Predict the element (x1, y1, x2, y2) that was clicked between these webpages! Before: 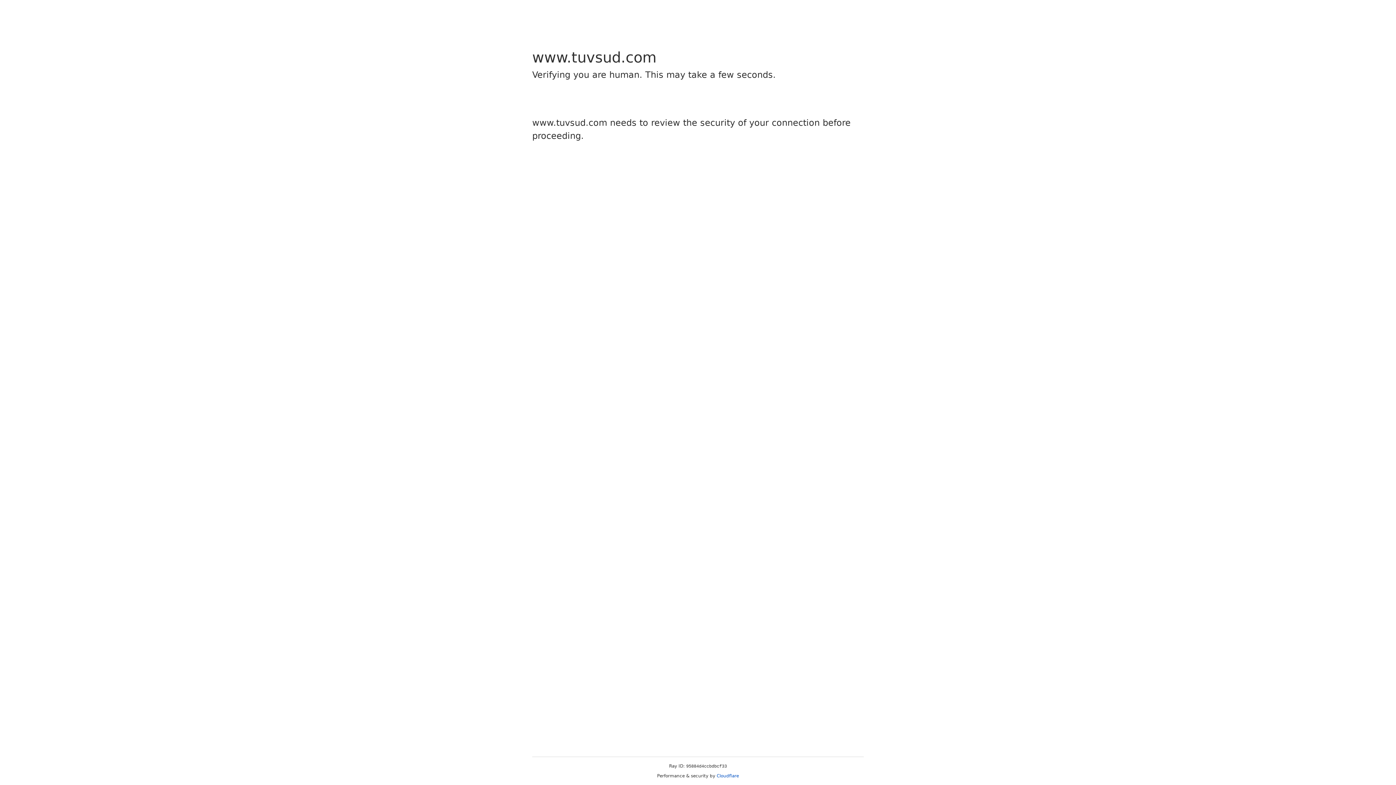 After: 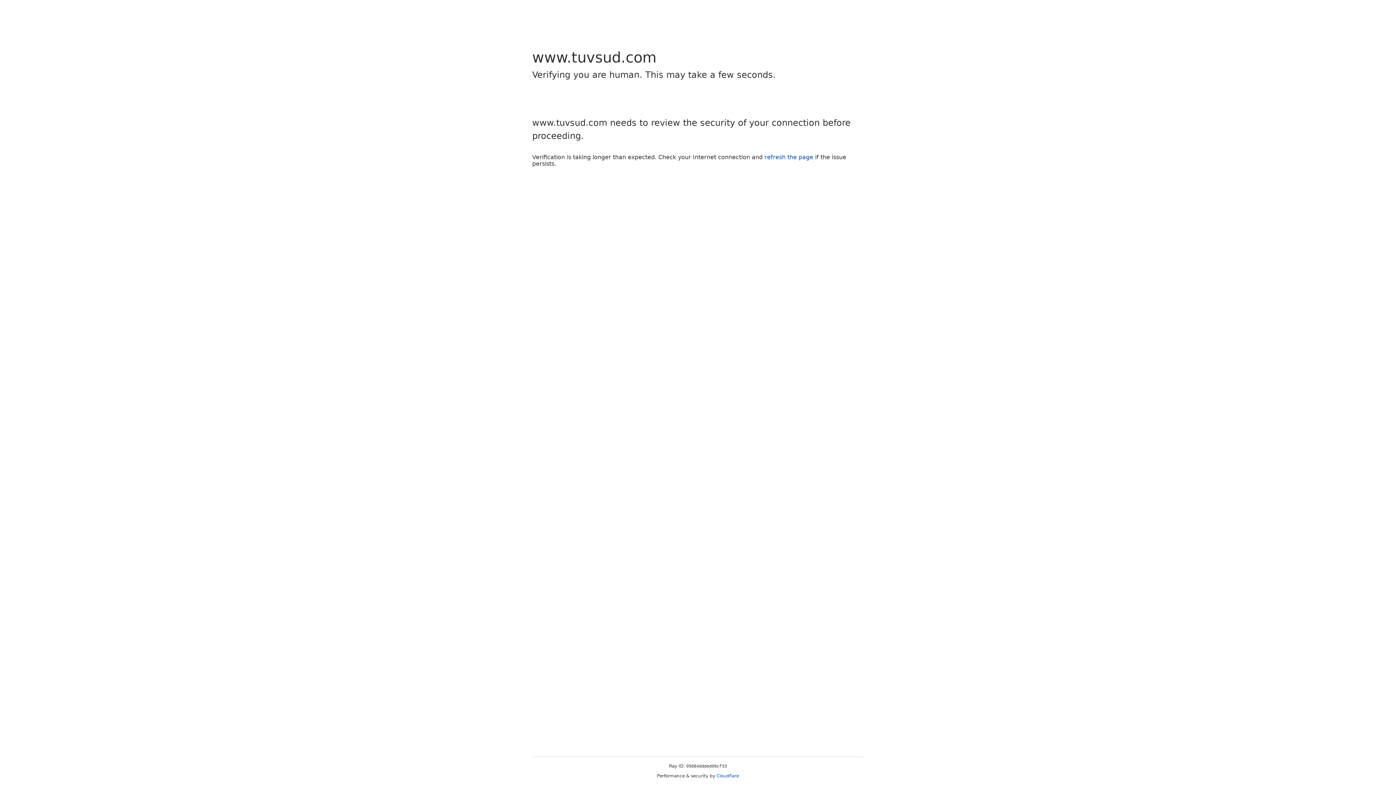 Action: label: Cloudflare bbox: (716, 773, 739, 778)